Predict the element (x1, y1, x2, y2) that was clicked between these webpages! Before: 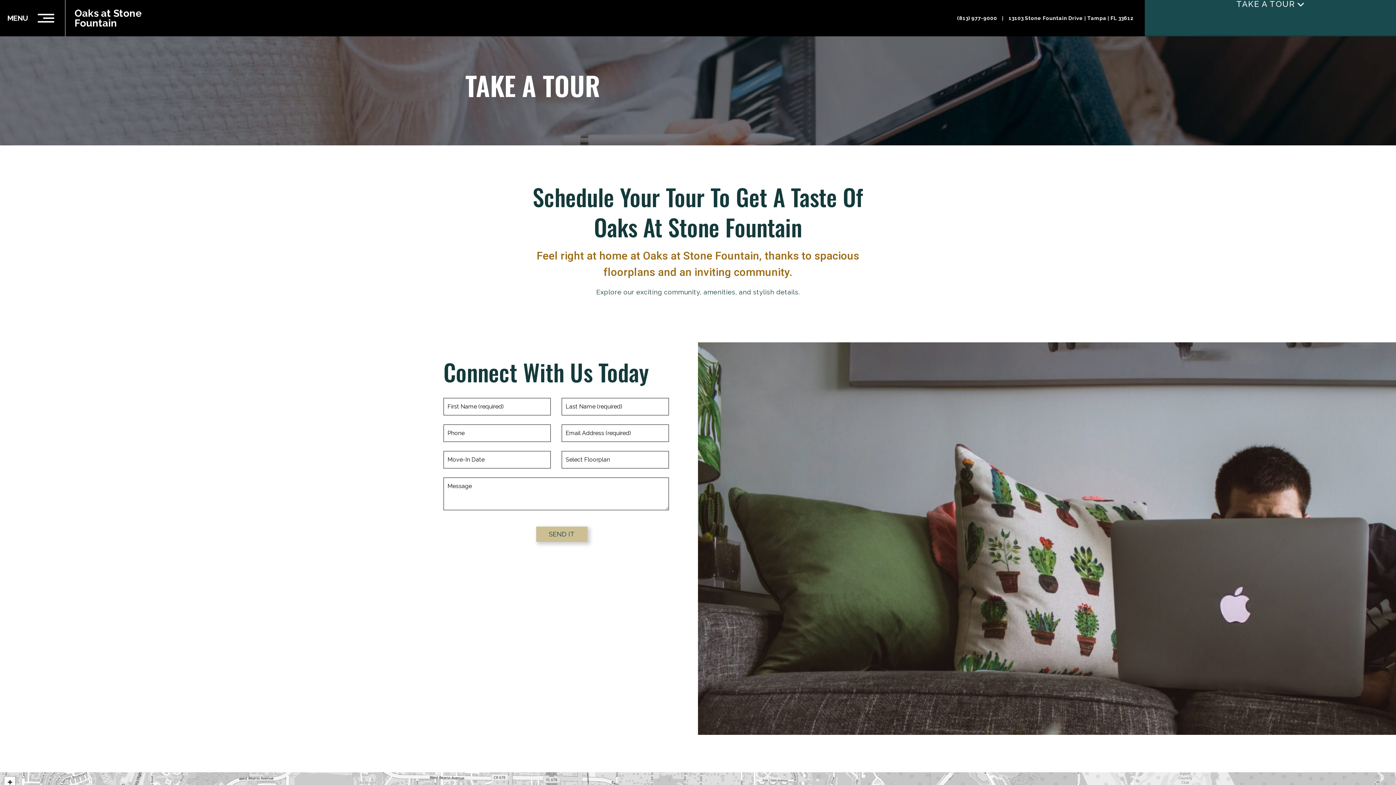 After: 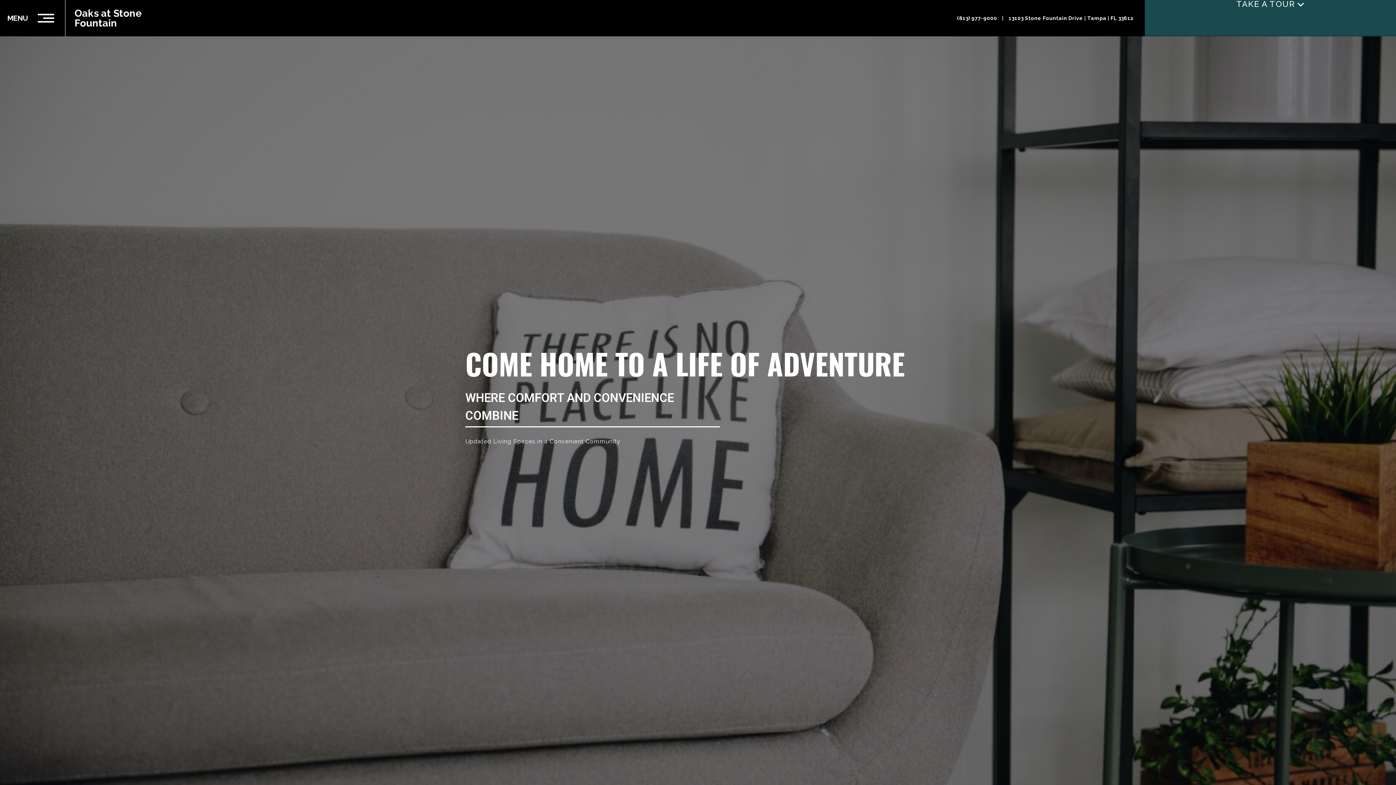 Action: bbox: (74, 0, 169, 36) label: Oaks at Stone Fountain